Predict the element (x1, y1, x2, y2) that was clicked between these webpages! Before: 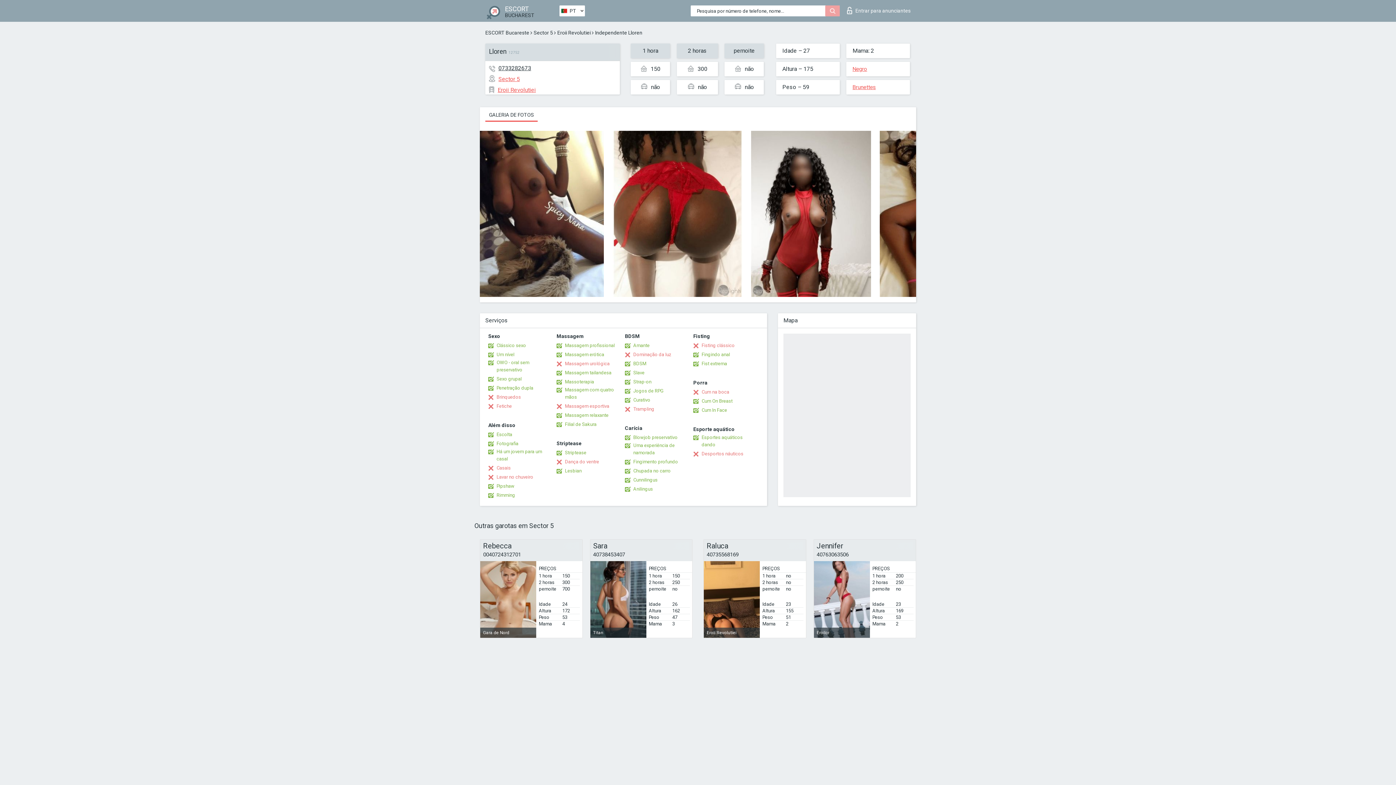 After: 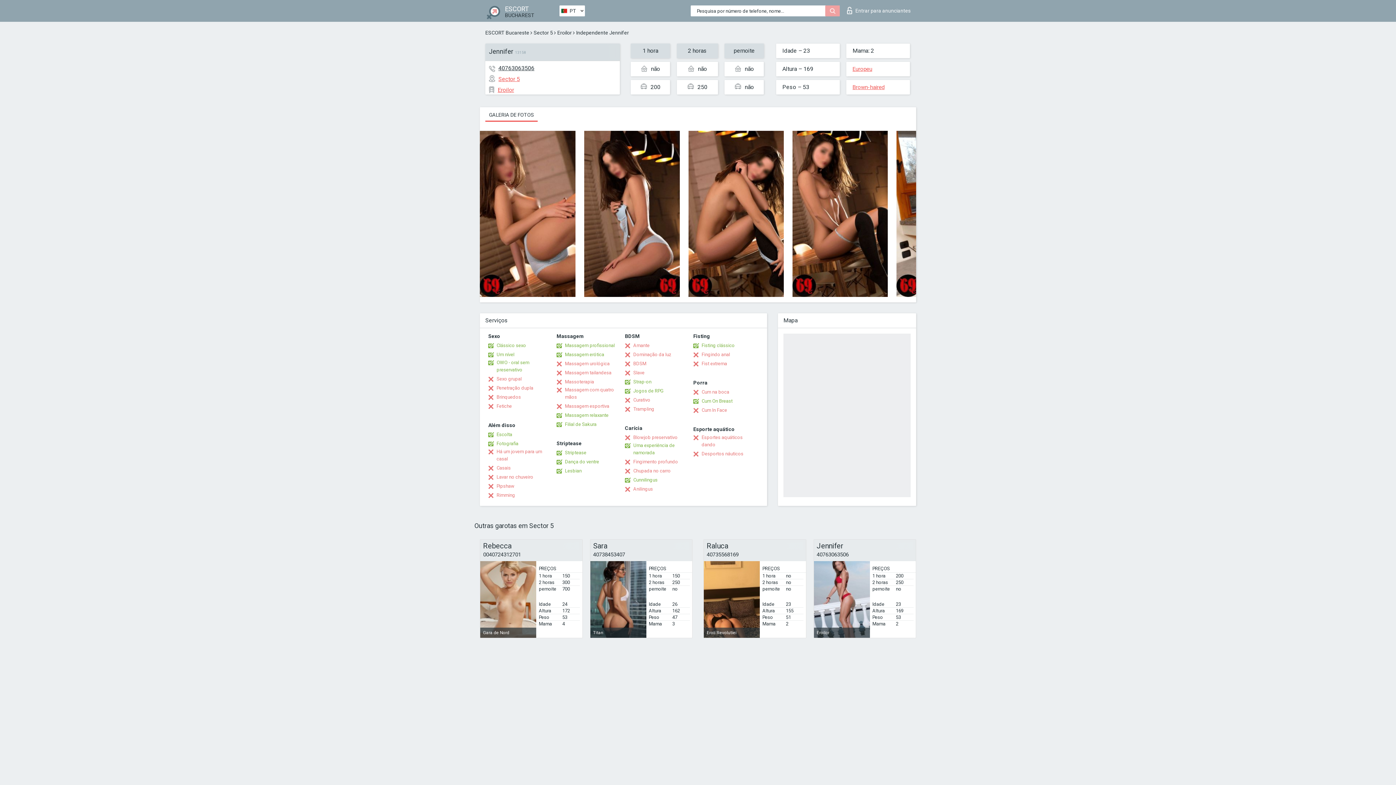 Action: label: Jennifer bbox: (816, 542, 913, 549)